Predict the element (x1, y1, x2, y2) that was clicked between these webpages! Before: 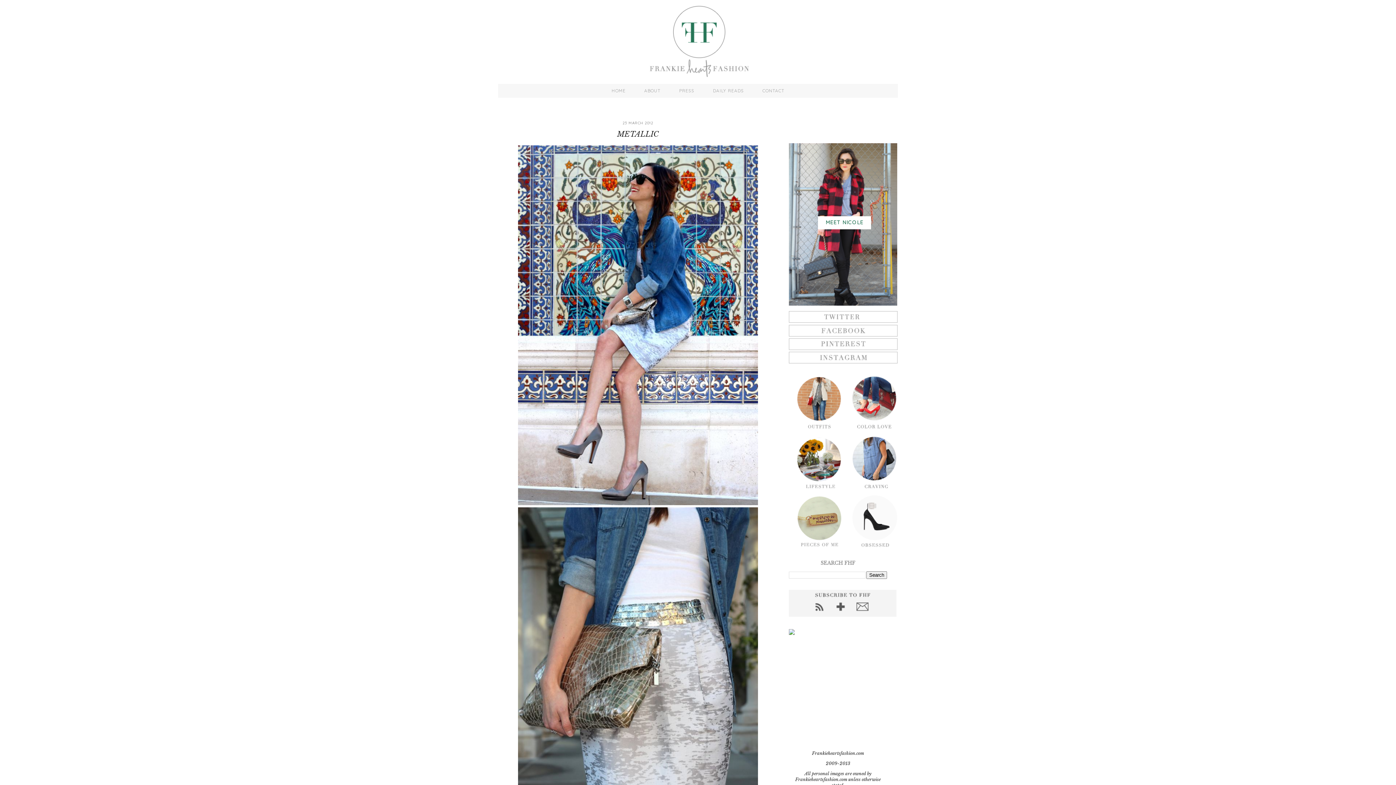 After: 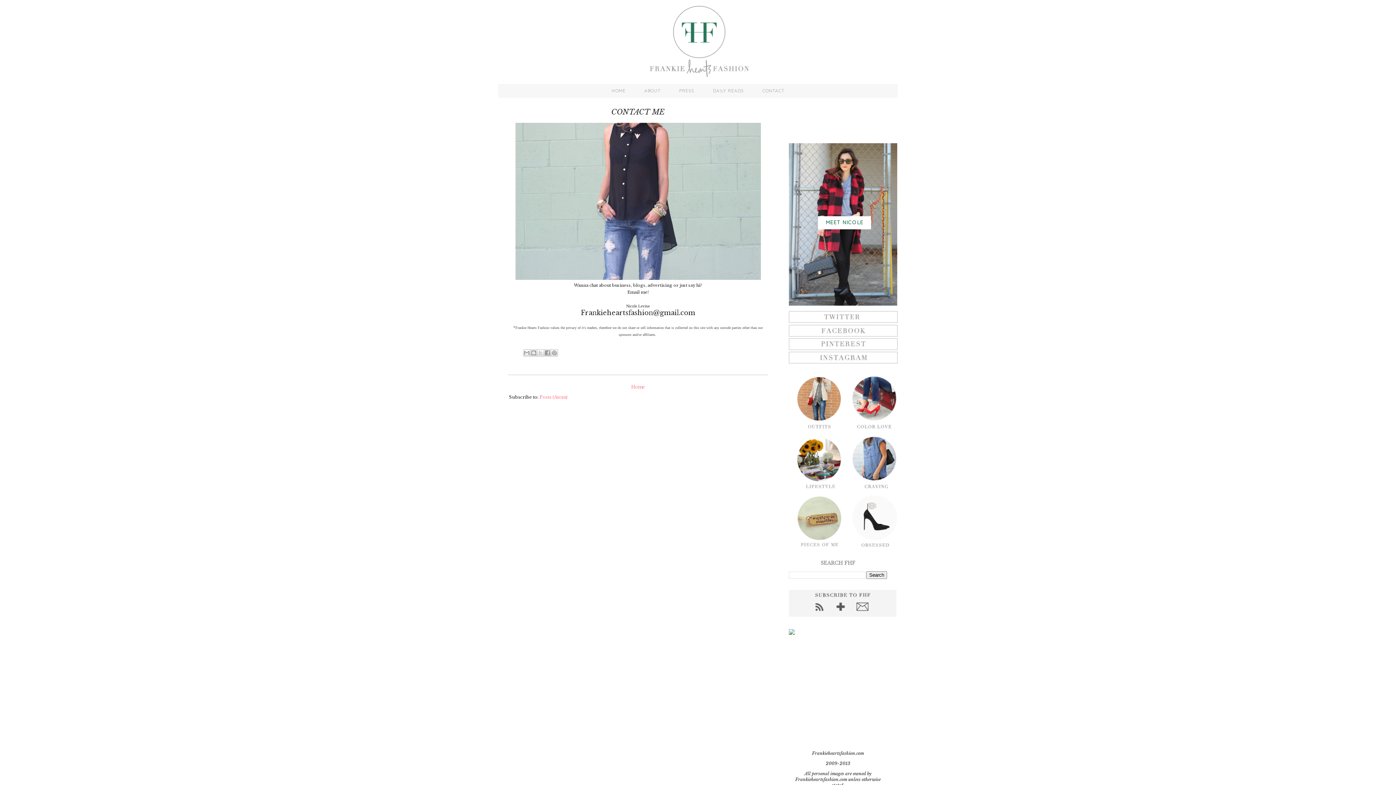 Action: label: CONTACT bbox: (753, 88, 793, 93)